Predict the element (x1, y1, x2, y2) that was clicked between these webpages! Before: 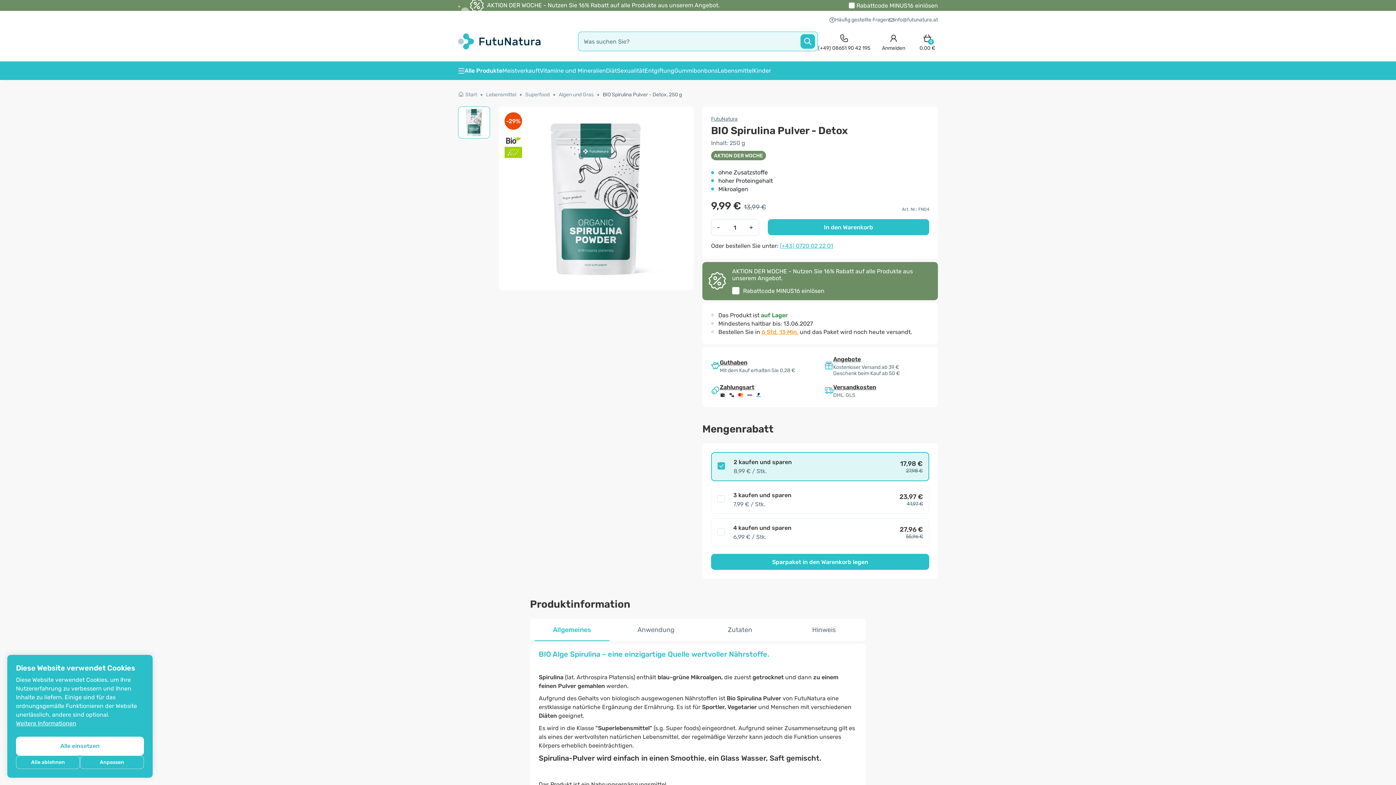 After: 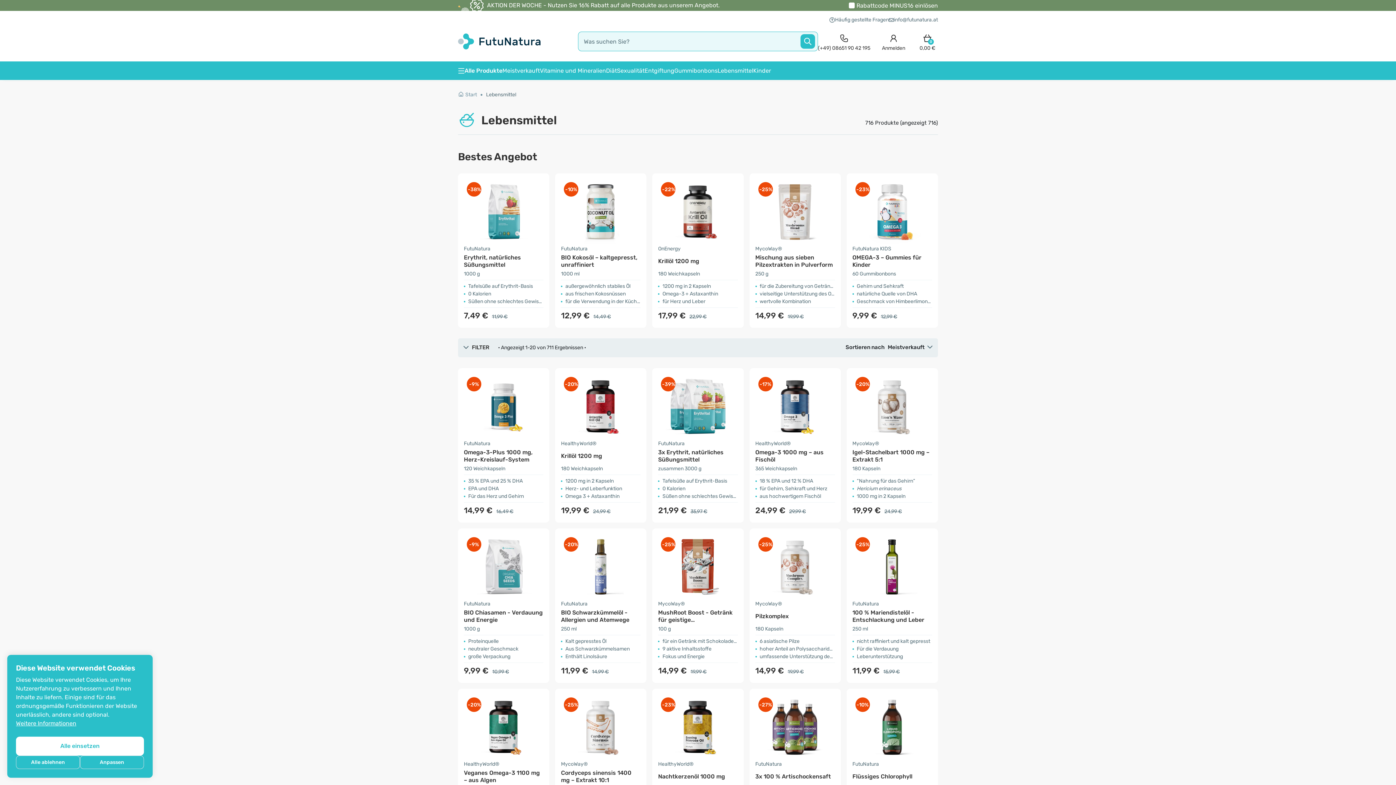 Action: bbox: (486, 91, 521, 97) label: Lebensmittel